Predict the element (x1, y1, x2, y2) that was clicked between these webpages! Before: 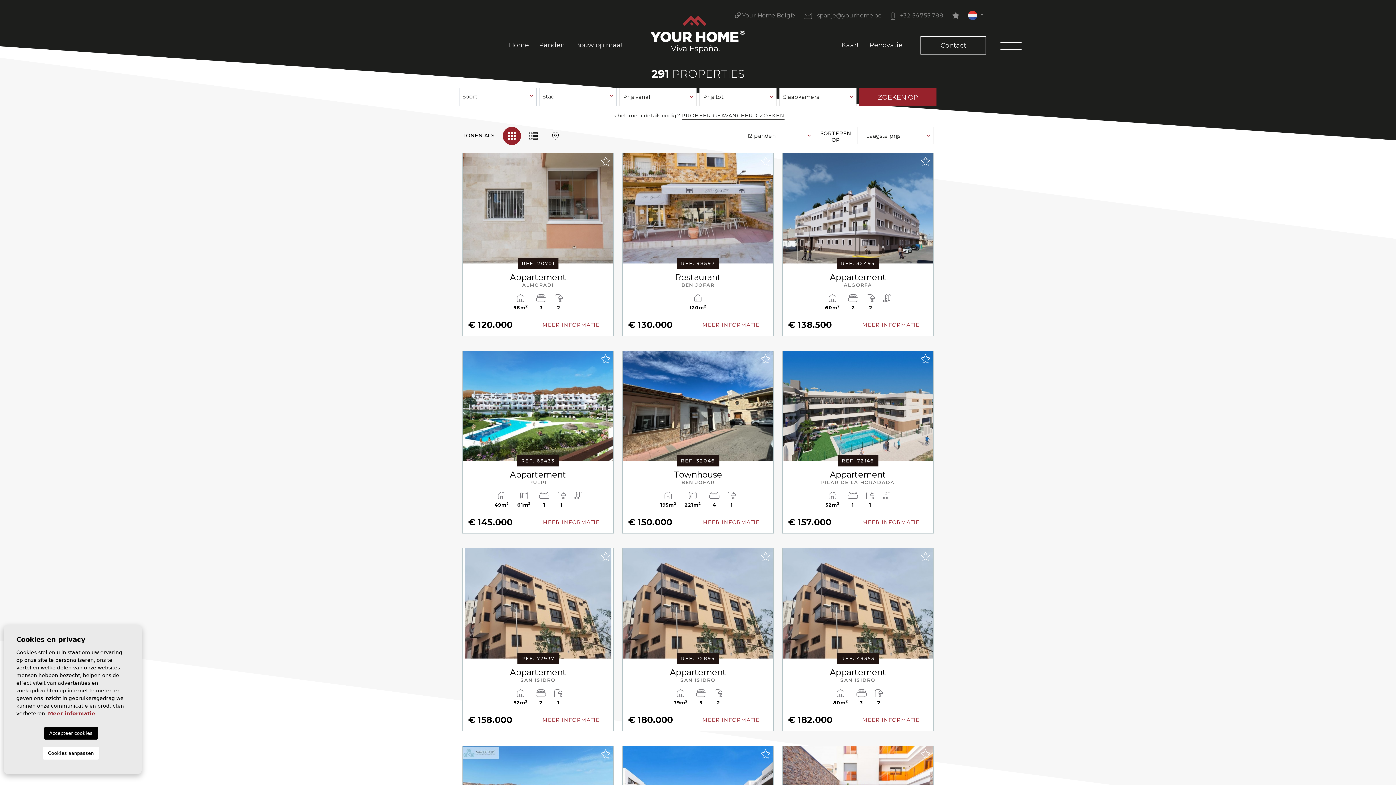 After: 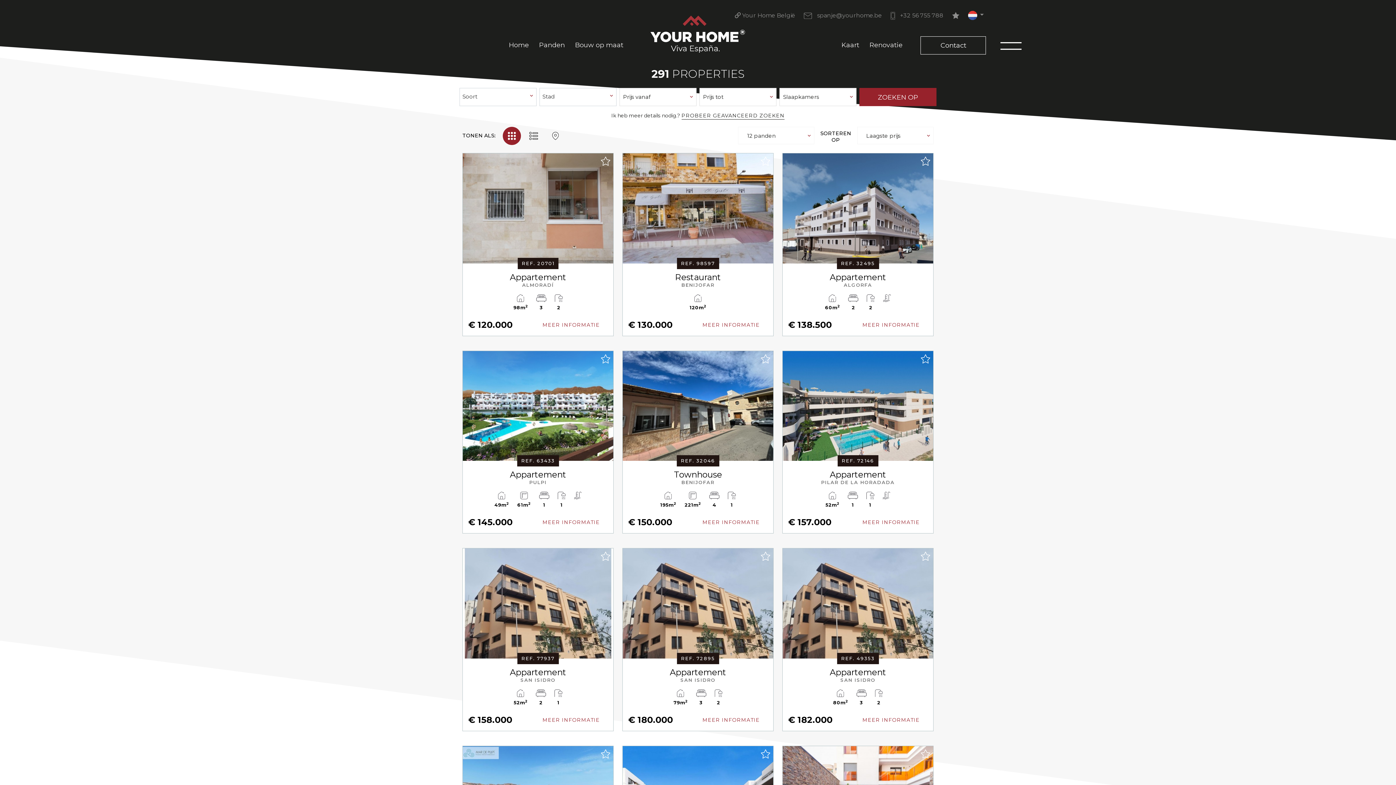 Action: bbox: (44, 727, 97, 740) label: Accepteer cookies